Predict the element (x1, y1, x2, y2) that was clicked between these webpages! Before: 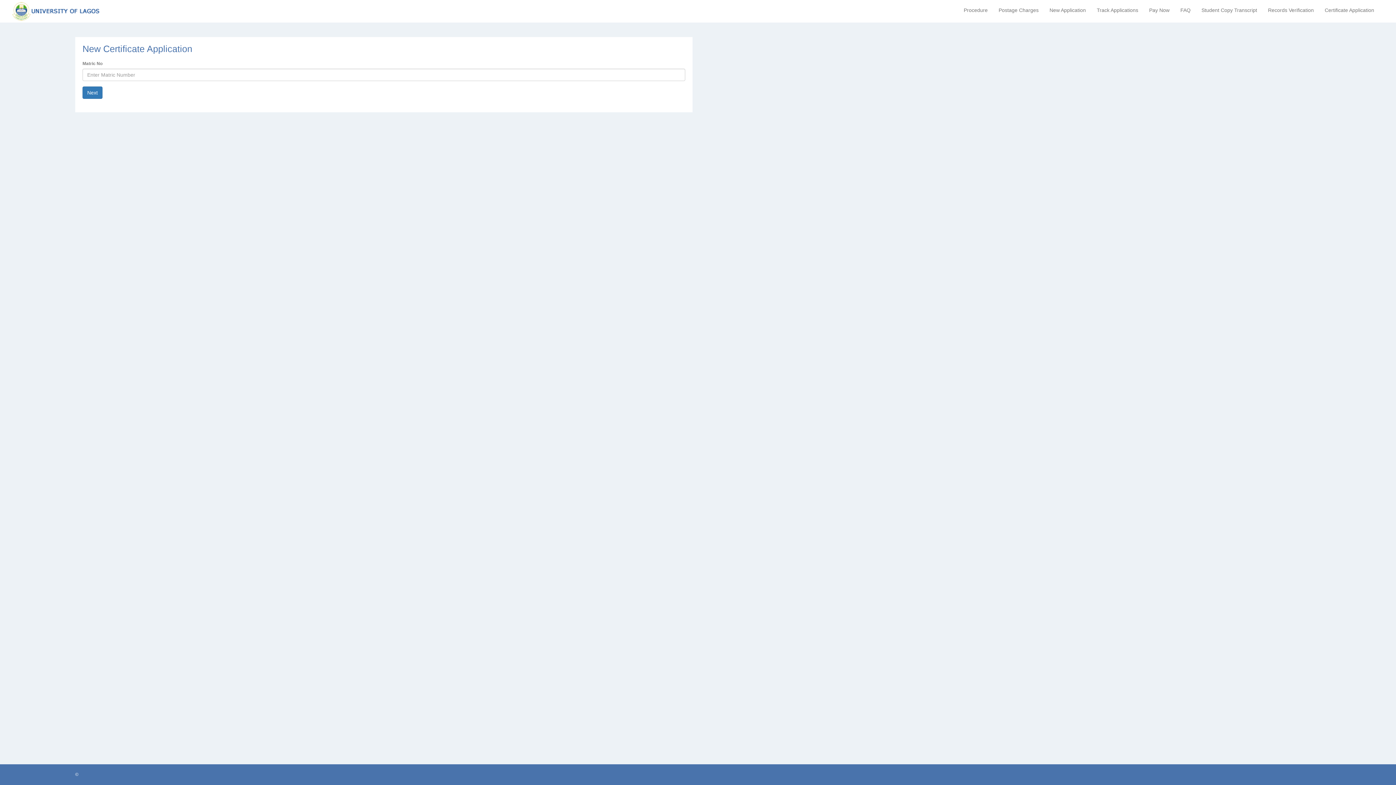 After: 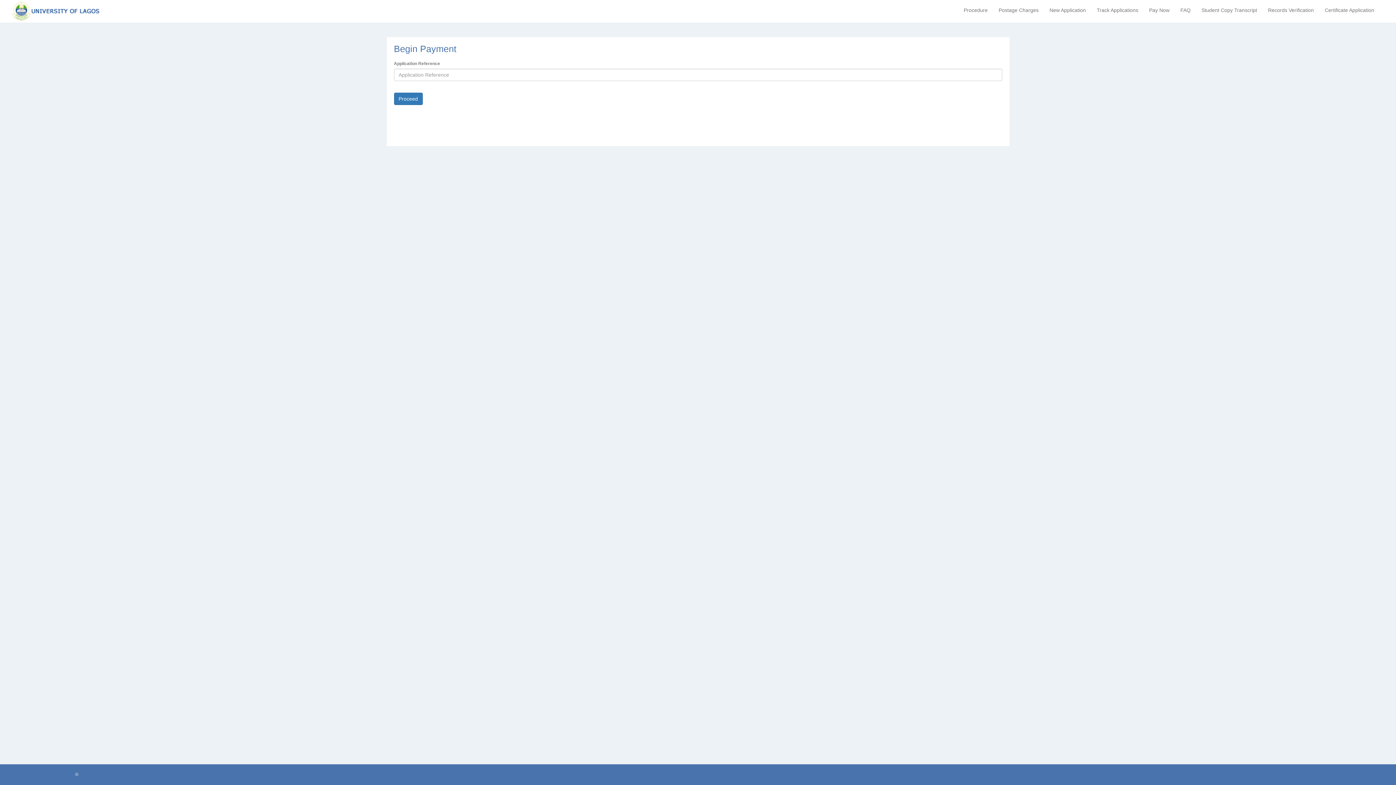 Action: bbox: (1144, 4, 1175, 16) label: Pay Now